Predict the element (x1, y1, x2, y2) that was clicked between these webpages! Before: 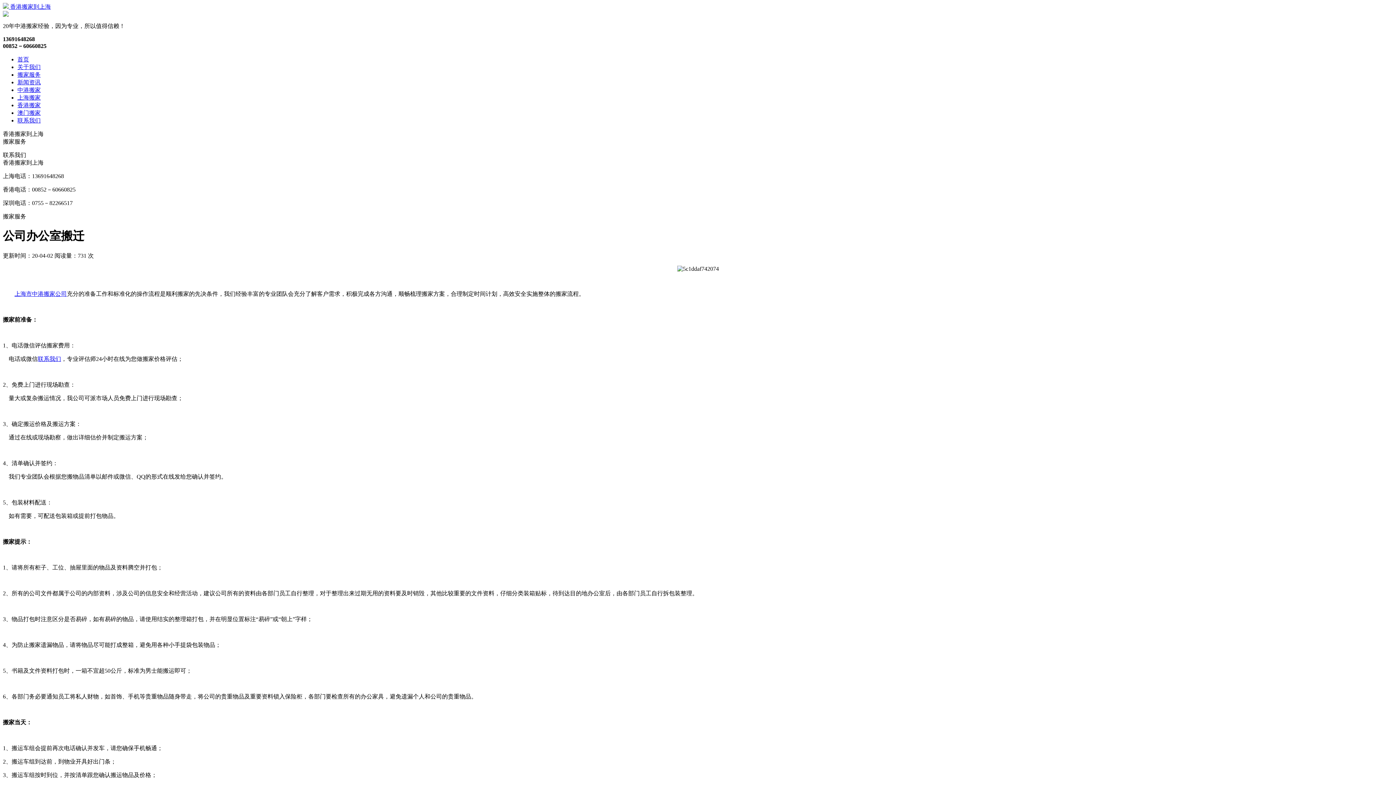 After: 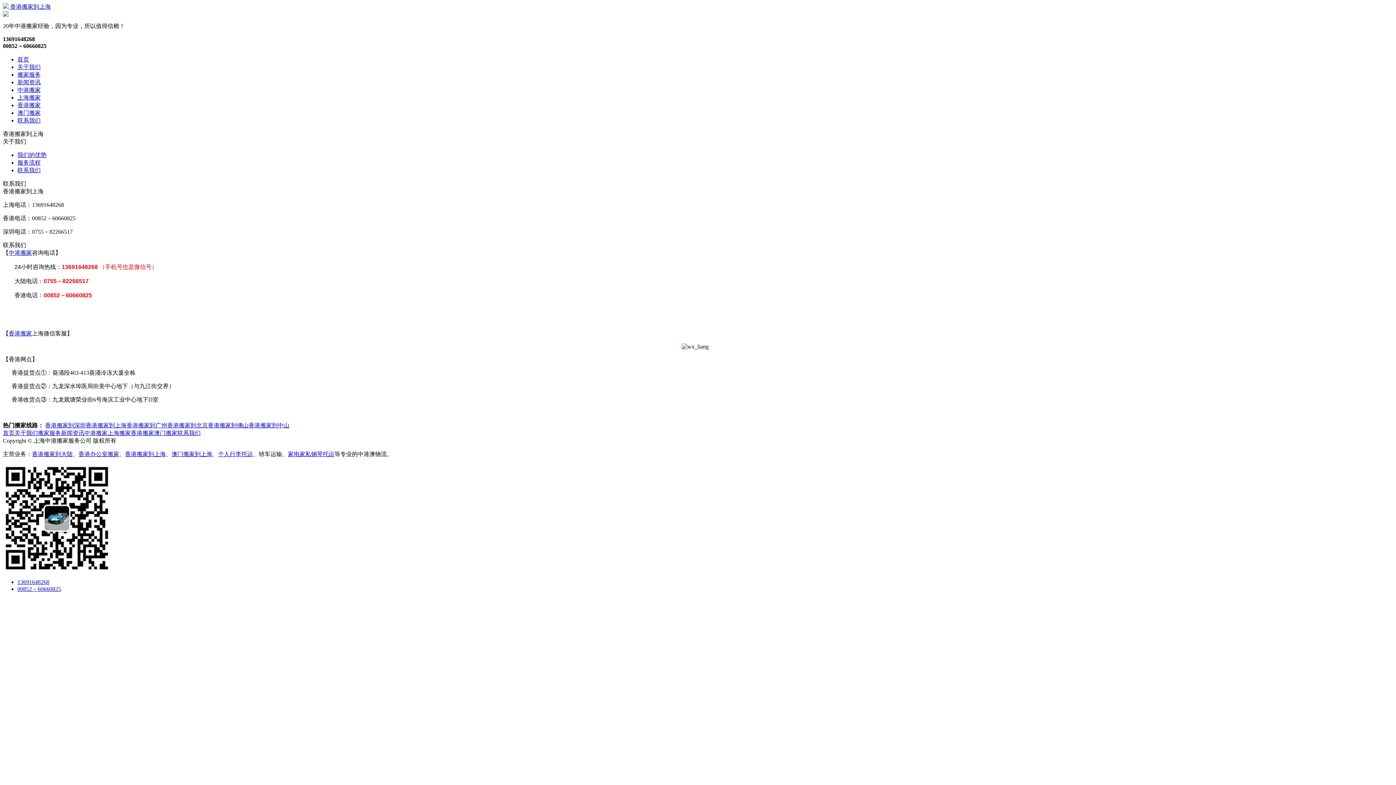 Action: label: 联系我们 bbox: (17, 117, 40, 123)